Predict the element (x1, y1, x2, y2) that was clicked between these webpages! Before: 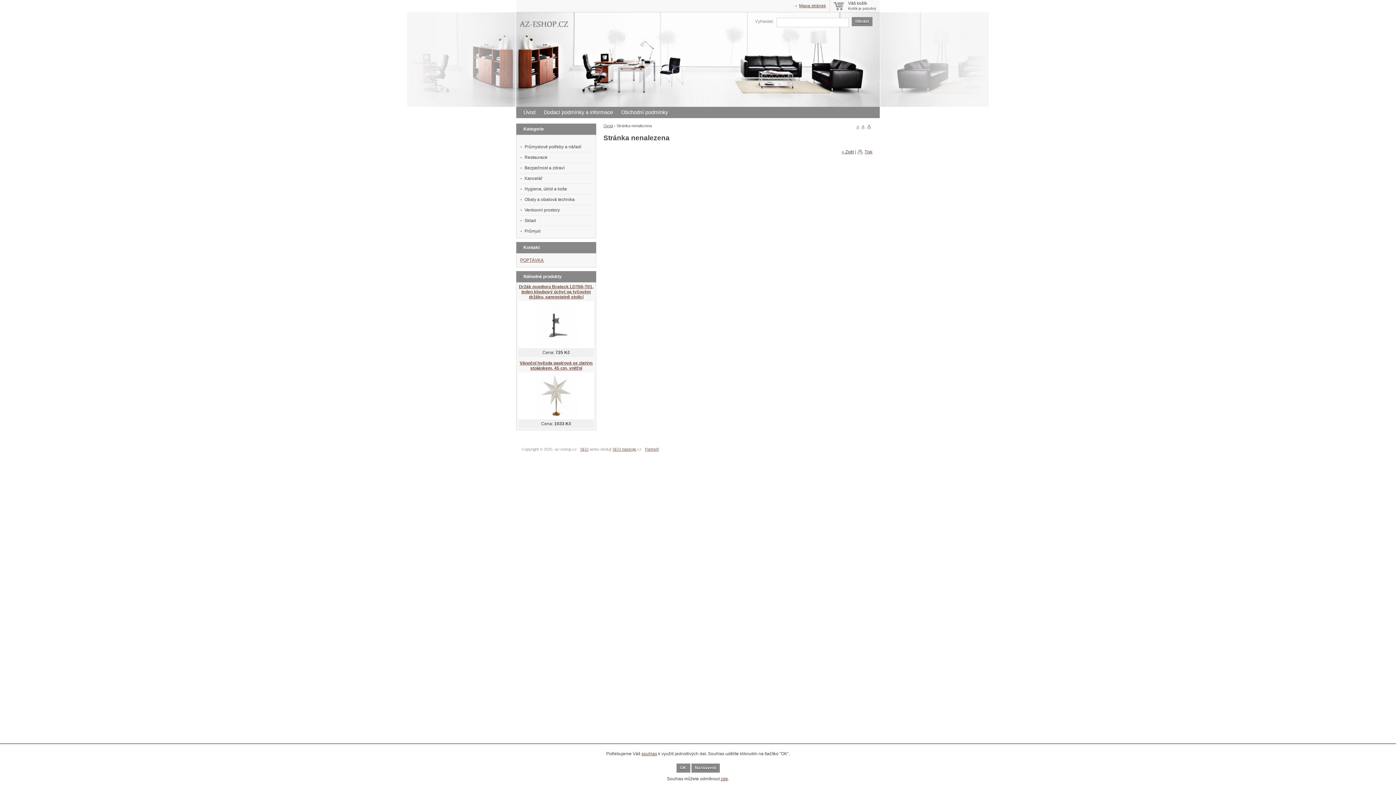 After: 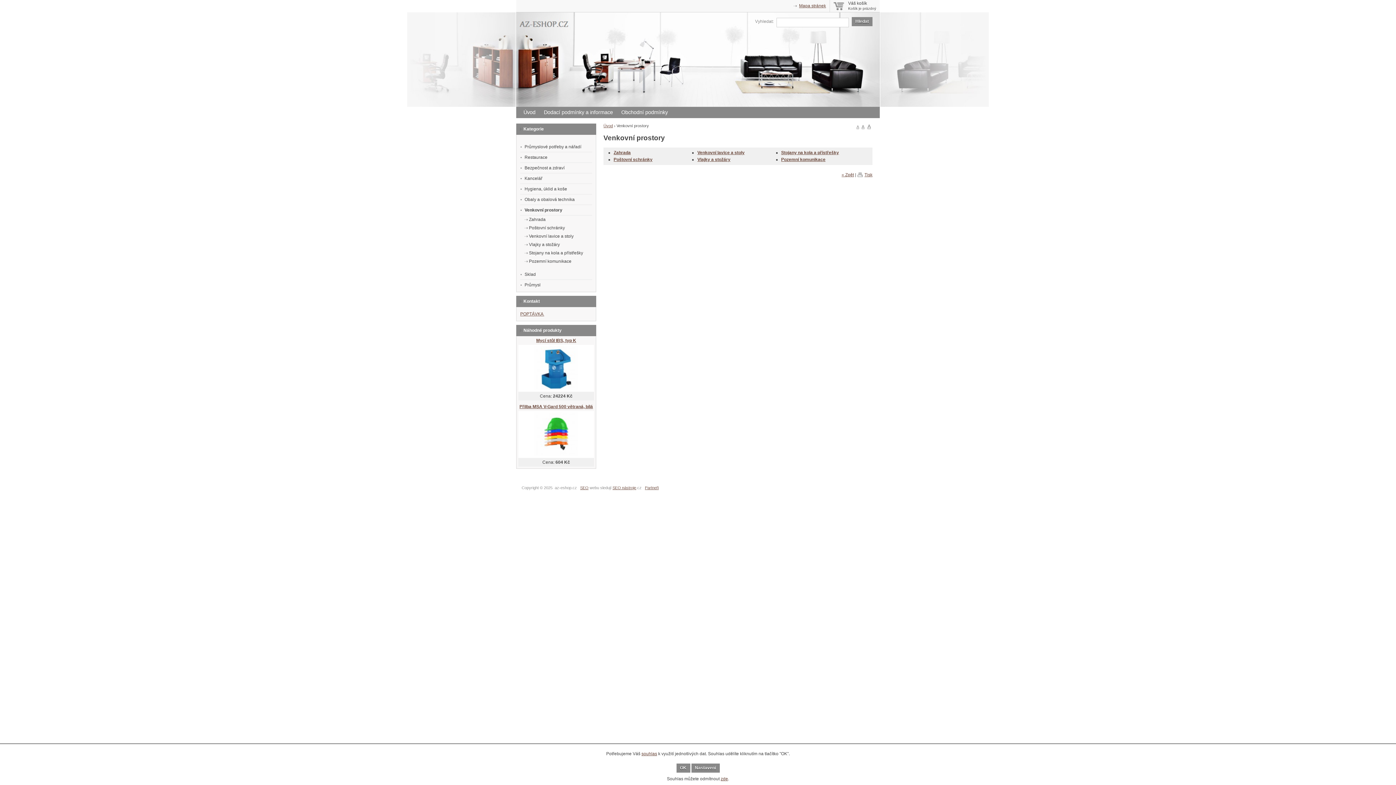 Action: label: Venkovní prostory bbox: (520, 205, 592, 215)